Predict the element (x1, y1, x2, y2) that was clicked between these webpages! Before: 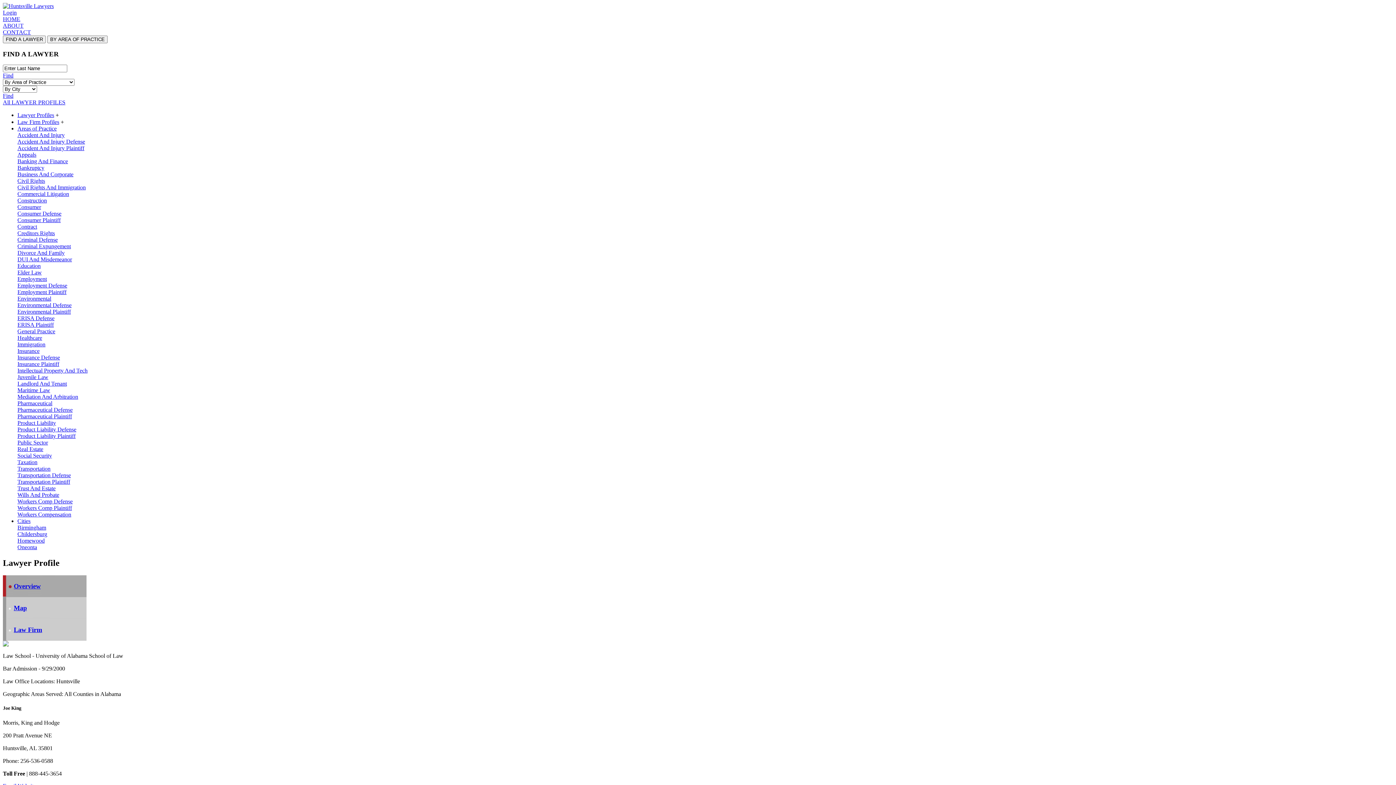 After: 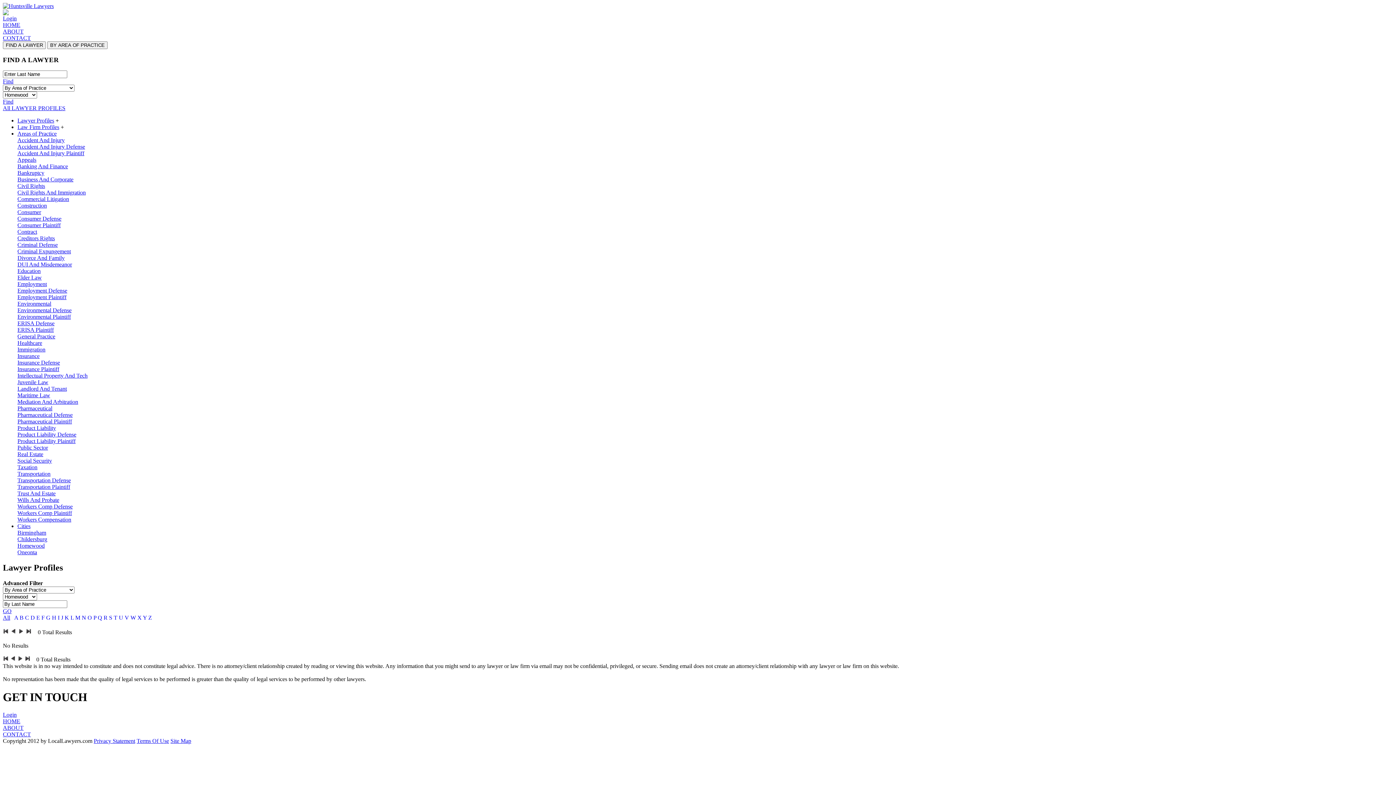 Action: label: Homewood bbox: (17, 543, 44, 549)